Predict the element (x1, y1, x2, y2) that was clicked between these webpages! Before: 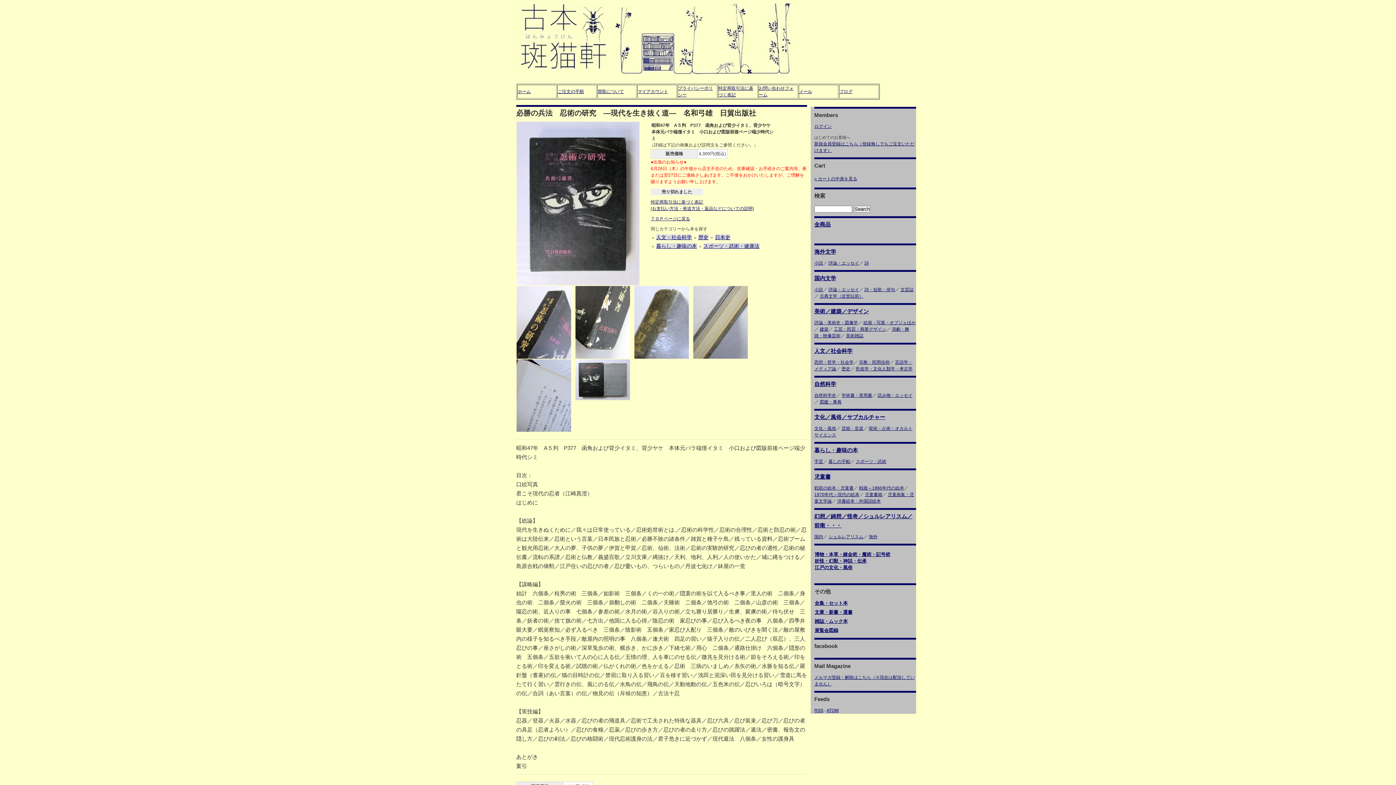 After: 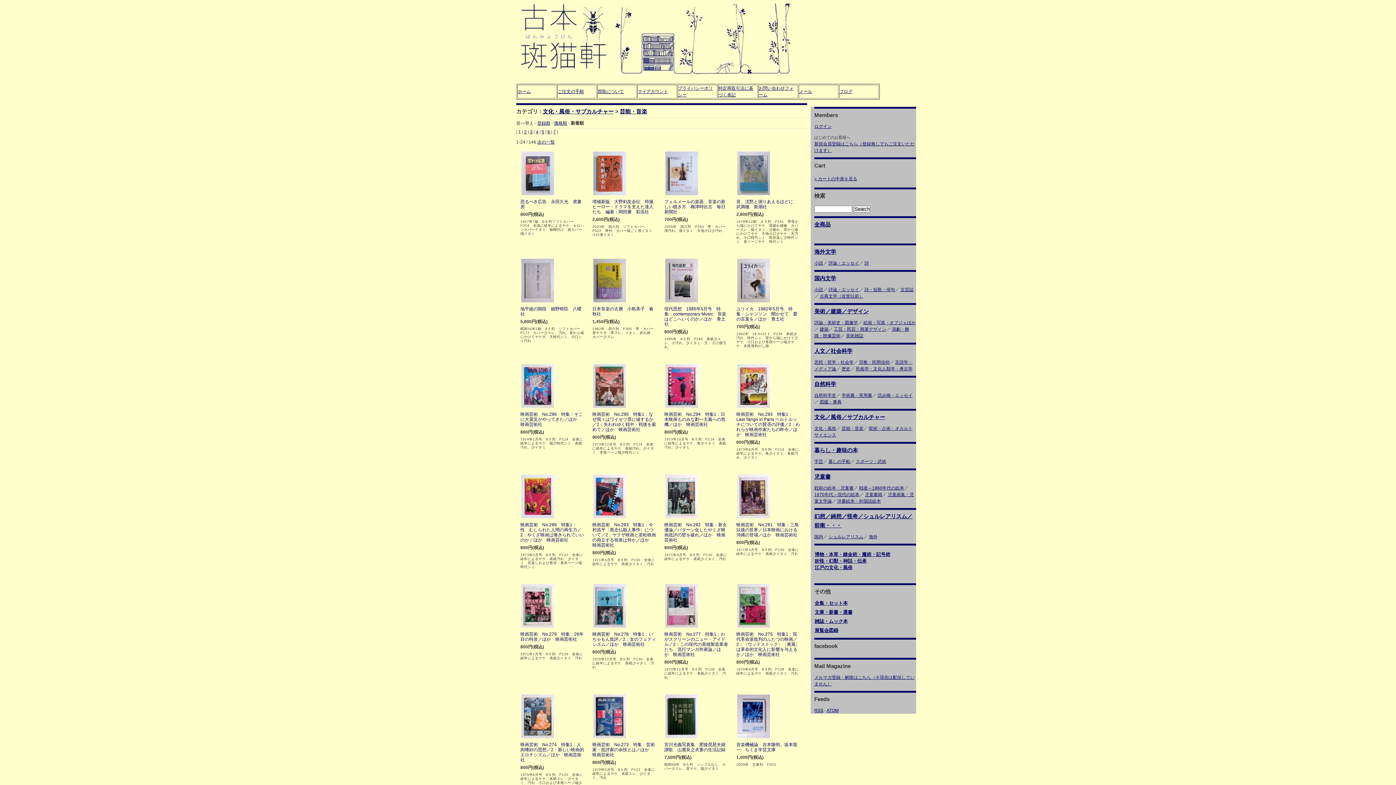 Action: label: 芸能・音楽 bbox: (841, 426, 863, 431)